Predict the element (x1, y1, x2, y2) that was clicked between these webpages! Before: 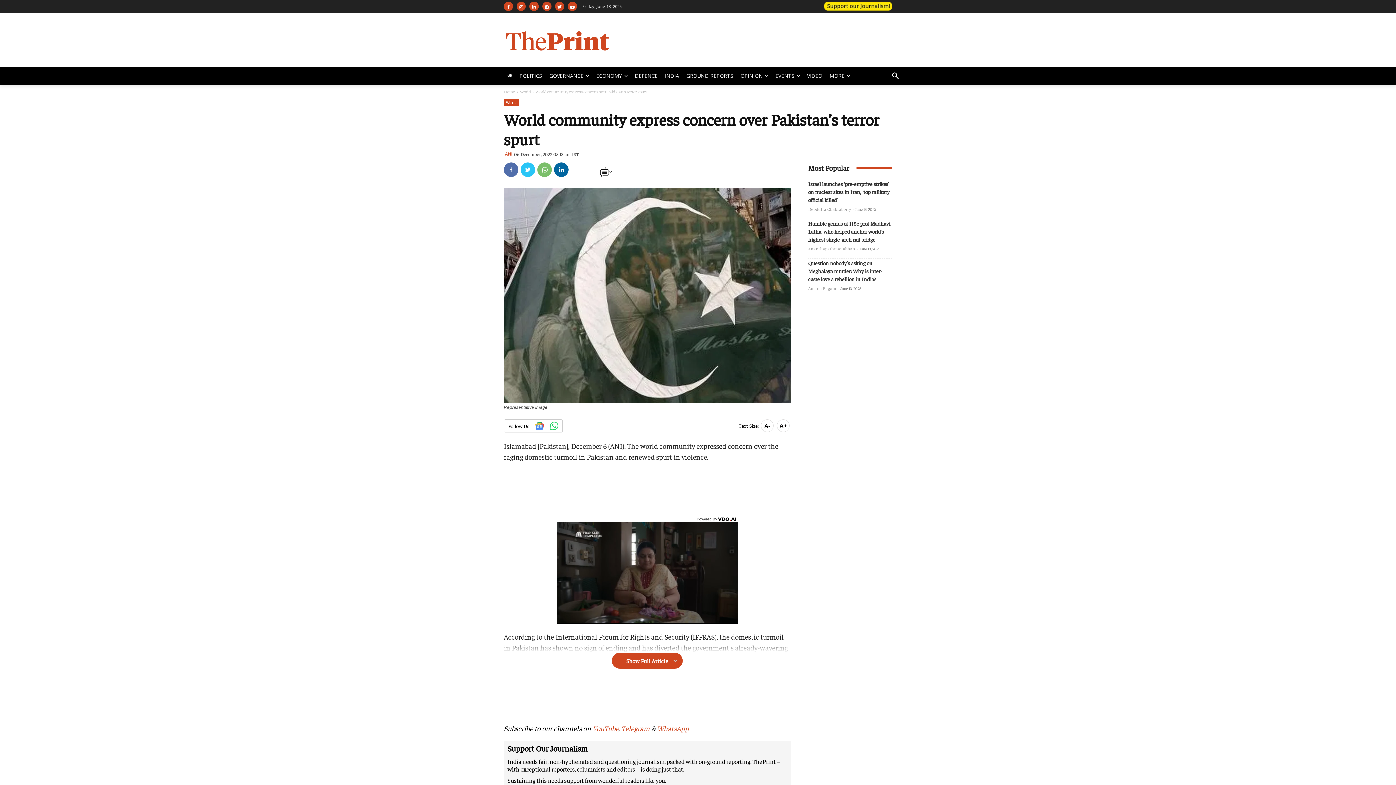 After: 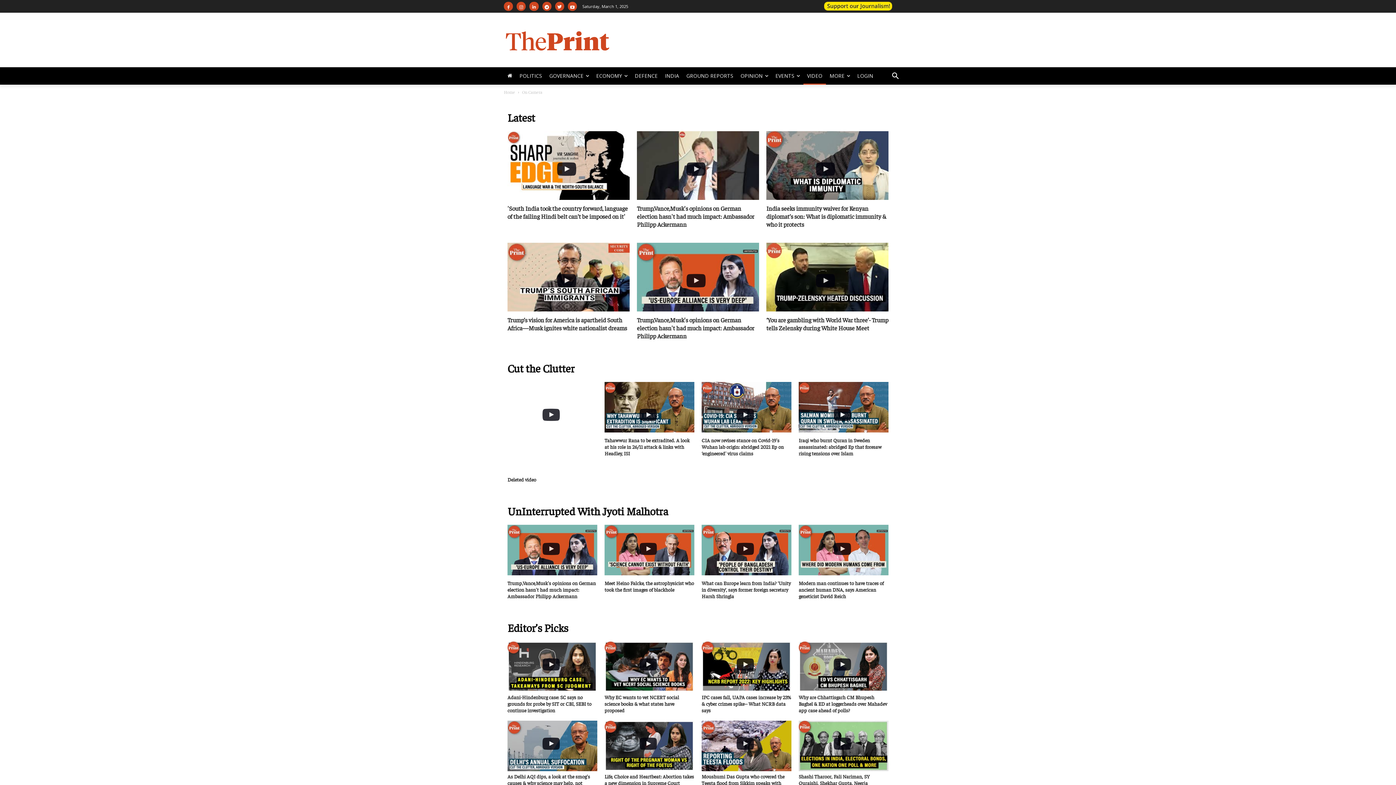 Action: label: VIDEO bbox: (803, 67, 826, 84)